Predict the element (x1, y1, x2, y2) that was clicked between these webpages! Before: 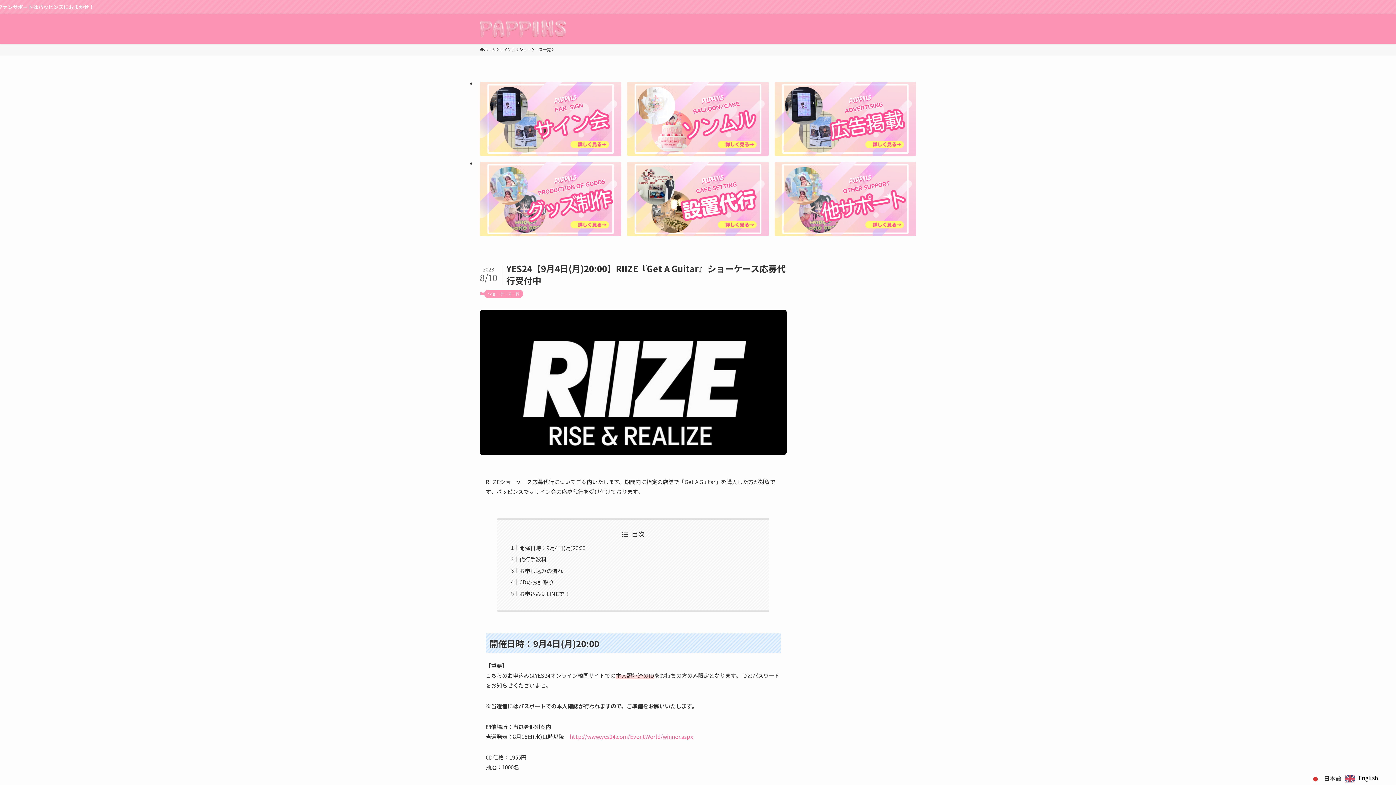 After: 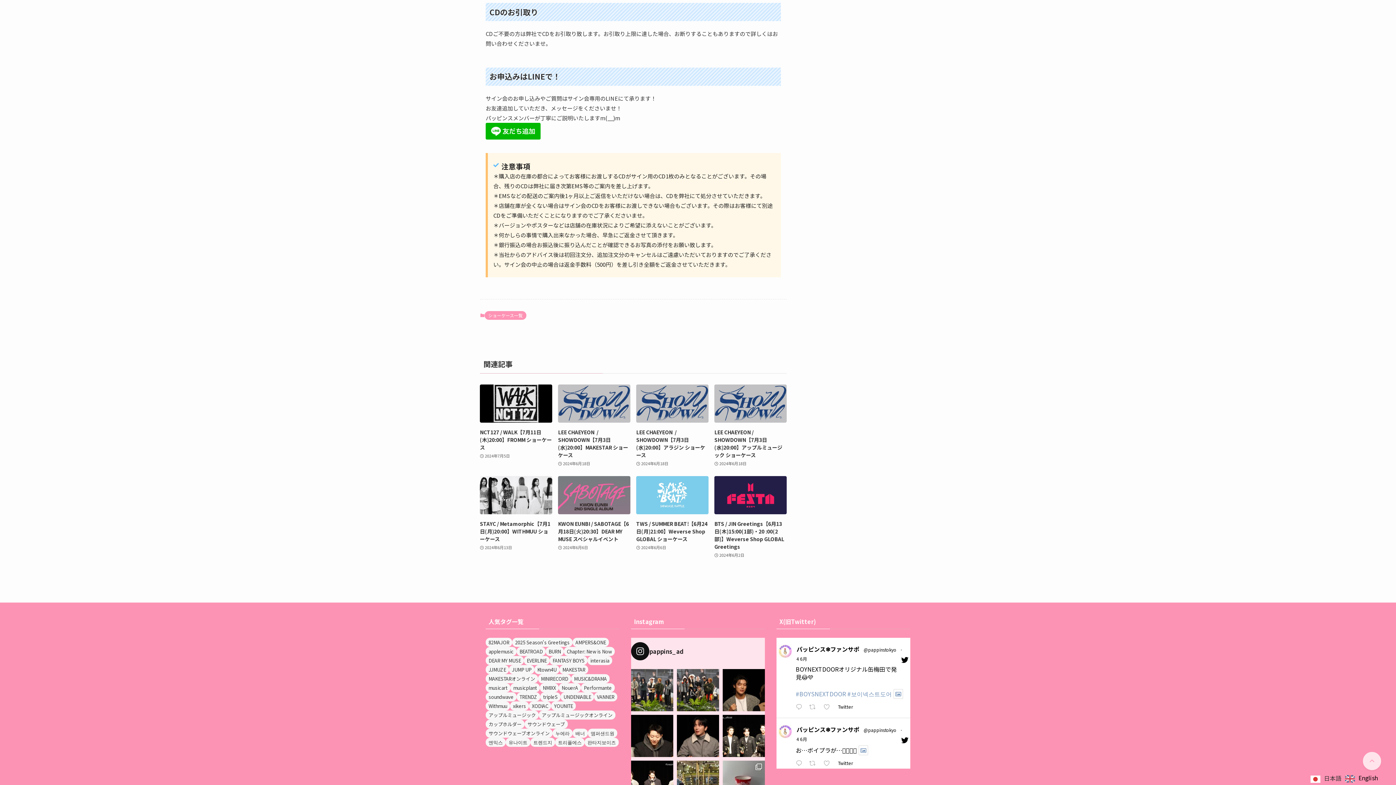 Action: label: CDのお引取り bbox: (519, 578, 553, 586)